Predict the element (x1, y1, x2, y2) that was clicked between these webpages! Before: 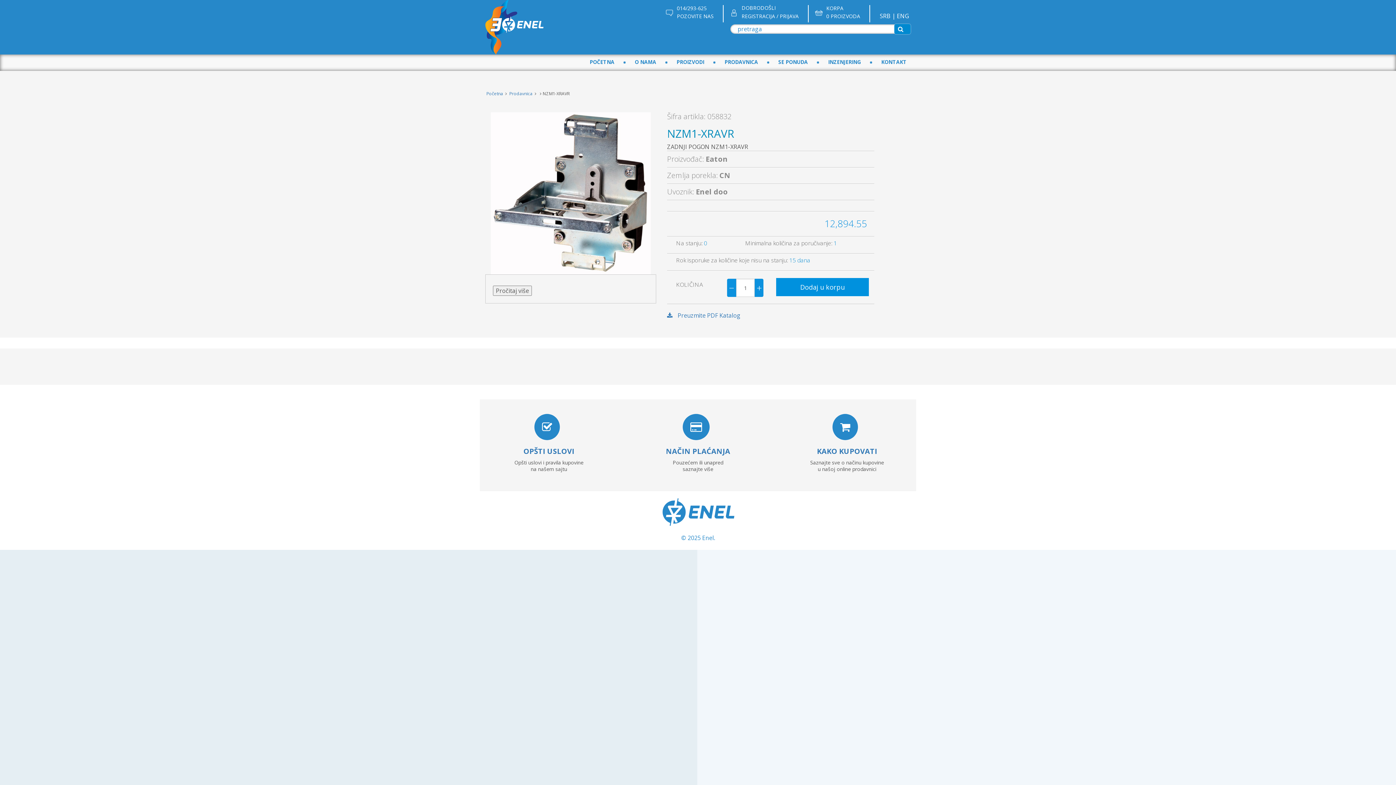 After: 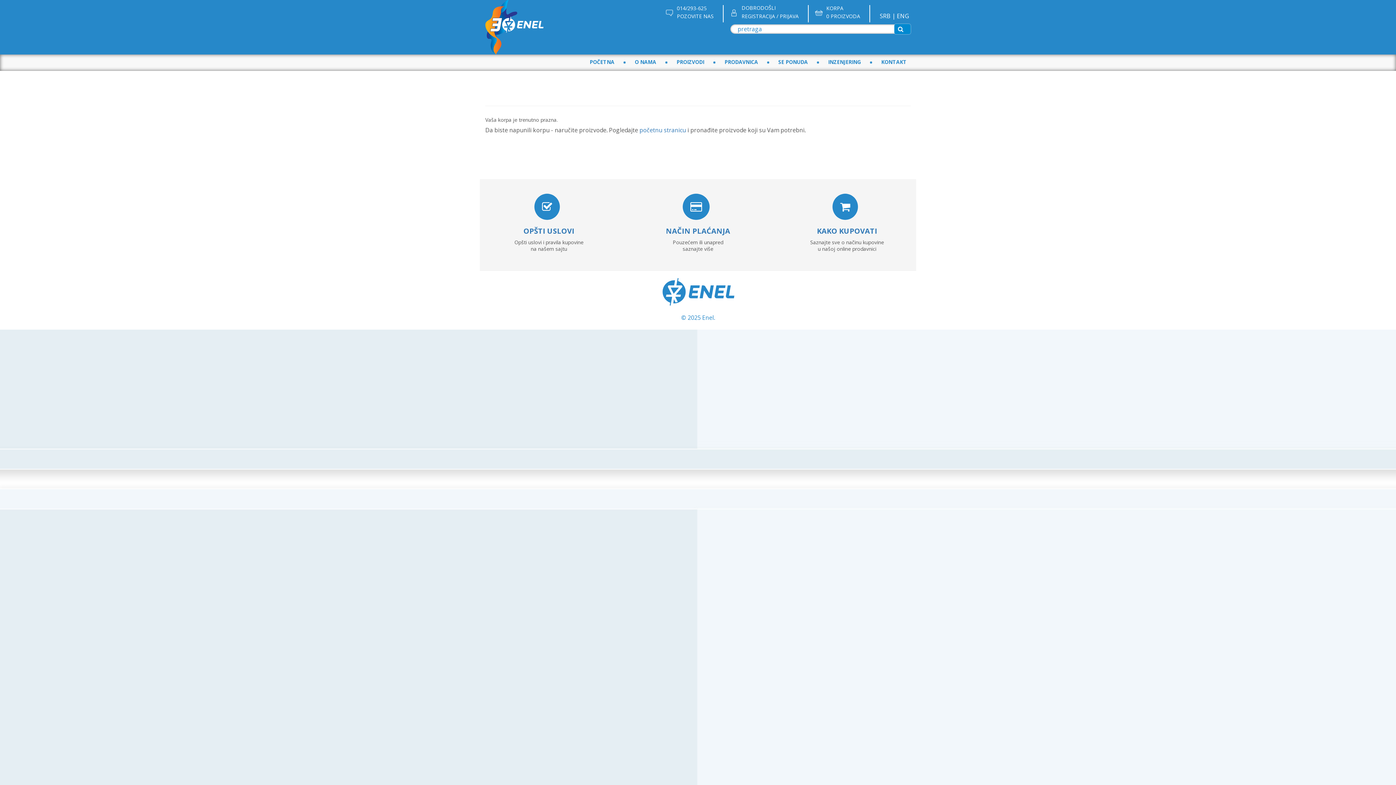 Action: bbox: (826, 4, 860, 20) label: KORPA
0 PROIZVODA